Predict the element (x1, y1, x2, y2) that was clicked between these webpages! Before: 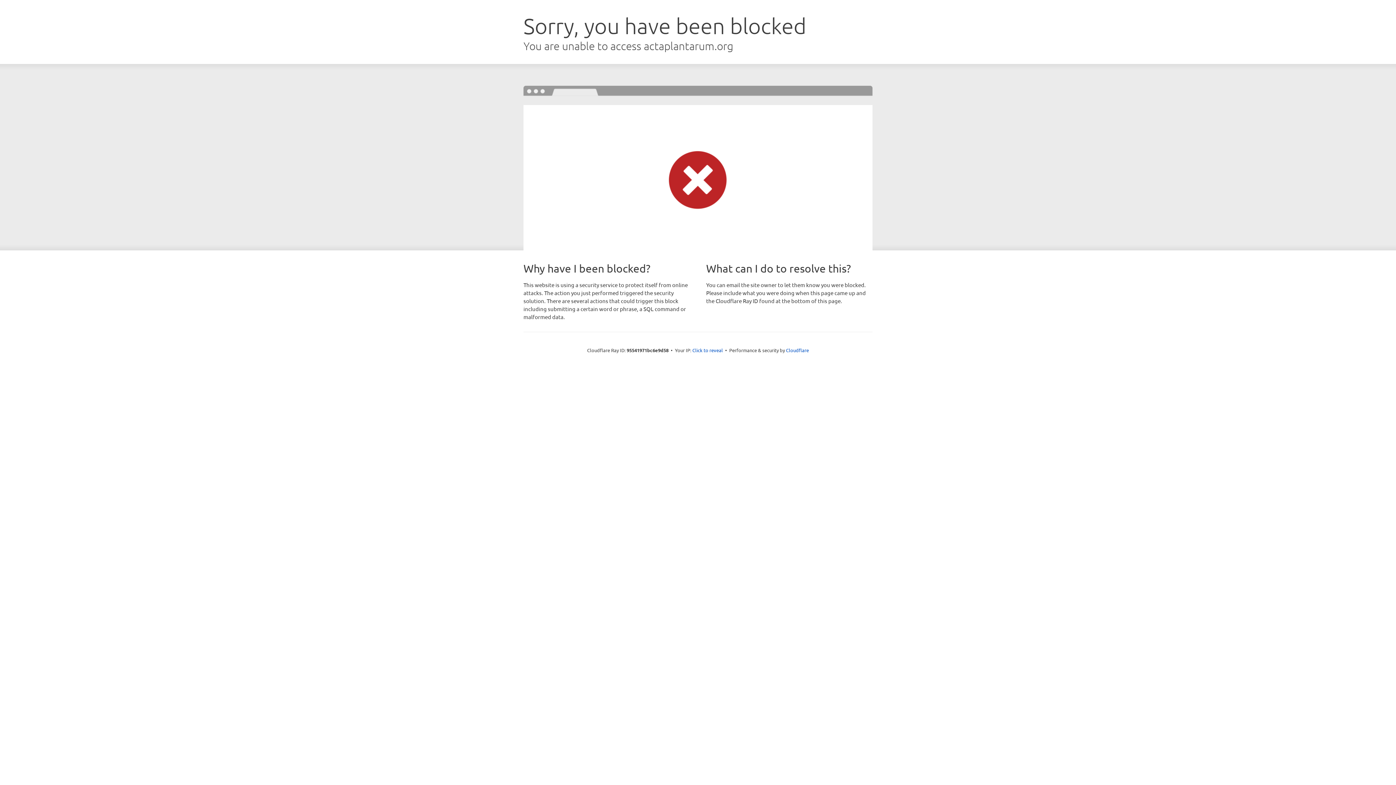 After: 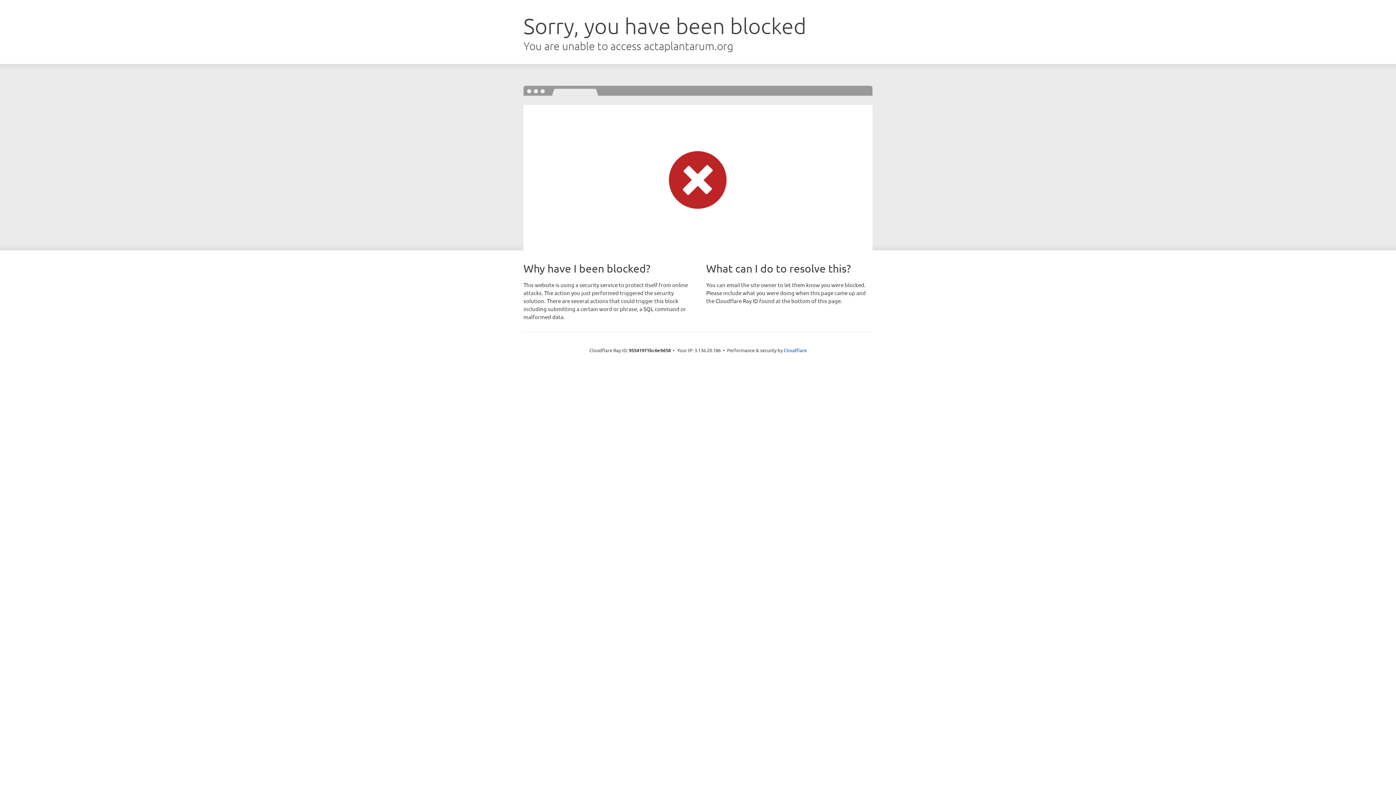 Action: label: Click to reveal bbox: (692, 346, 723, 353)